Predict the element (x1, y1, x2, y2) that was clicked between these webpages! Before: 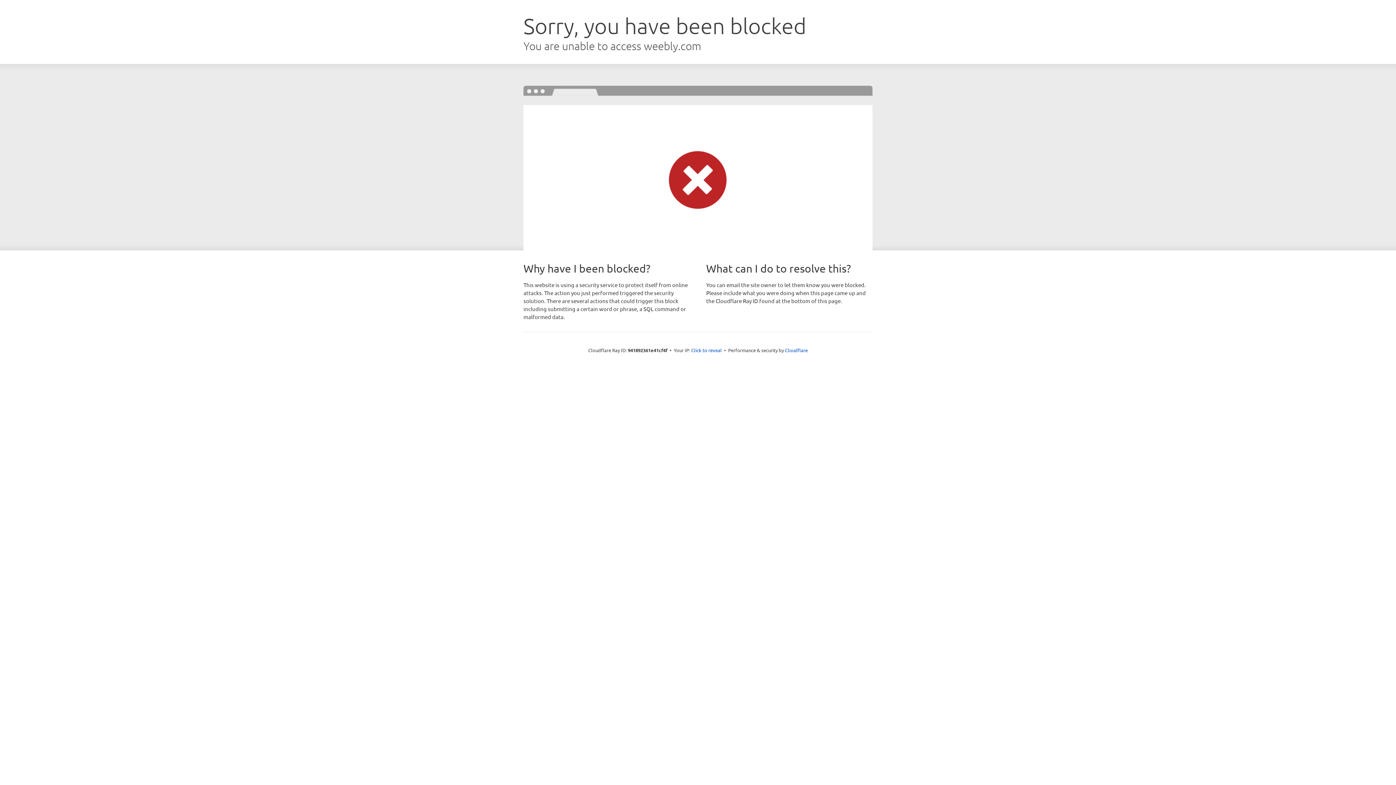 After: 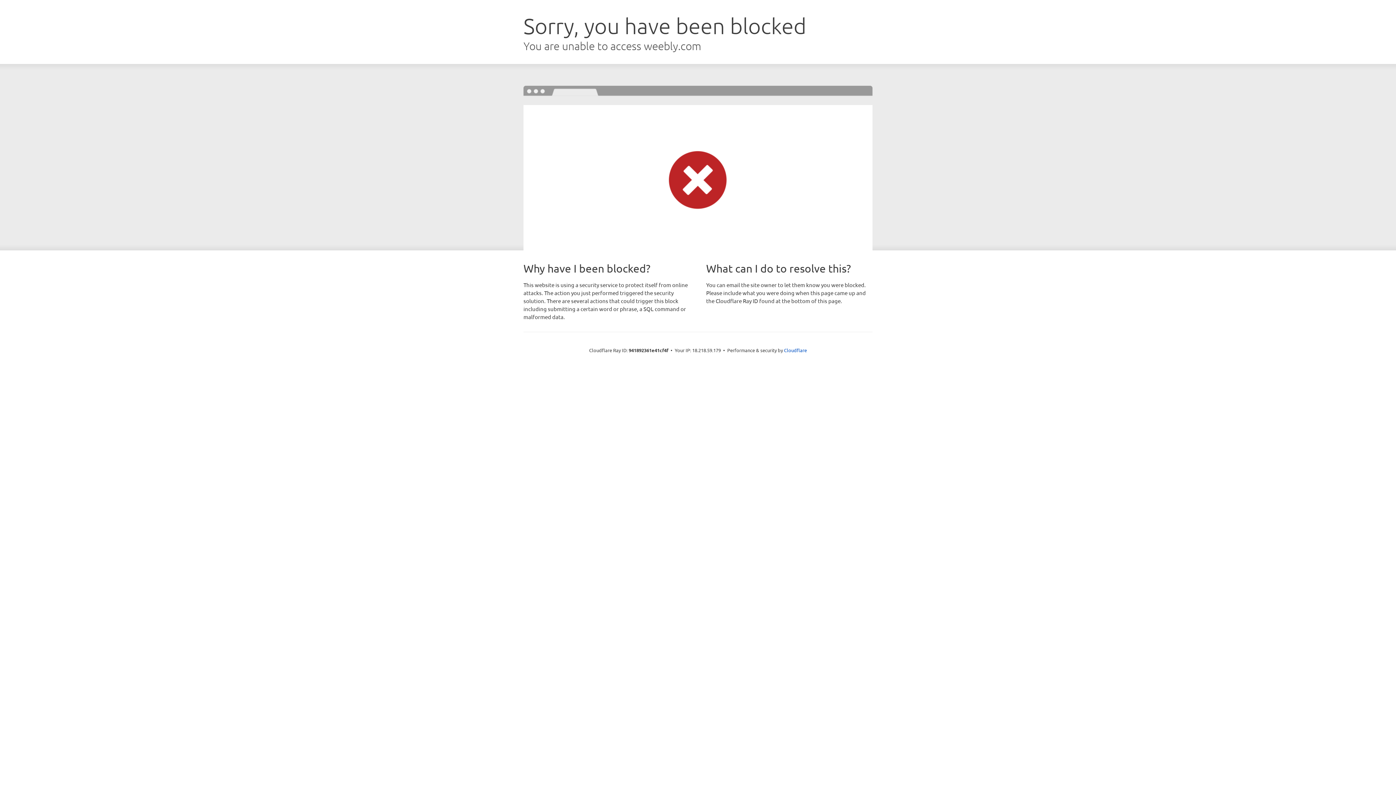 Action: bbox: (691, 346, 722, 353) label: Click to reveal